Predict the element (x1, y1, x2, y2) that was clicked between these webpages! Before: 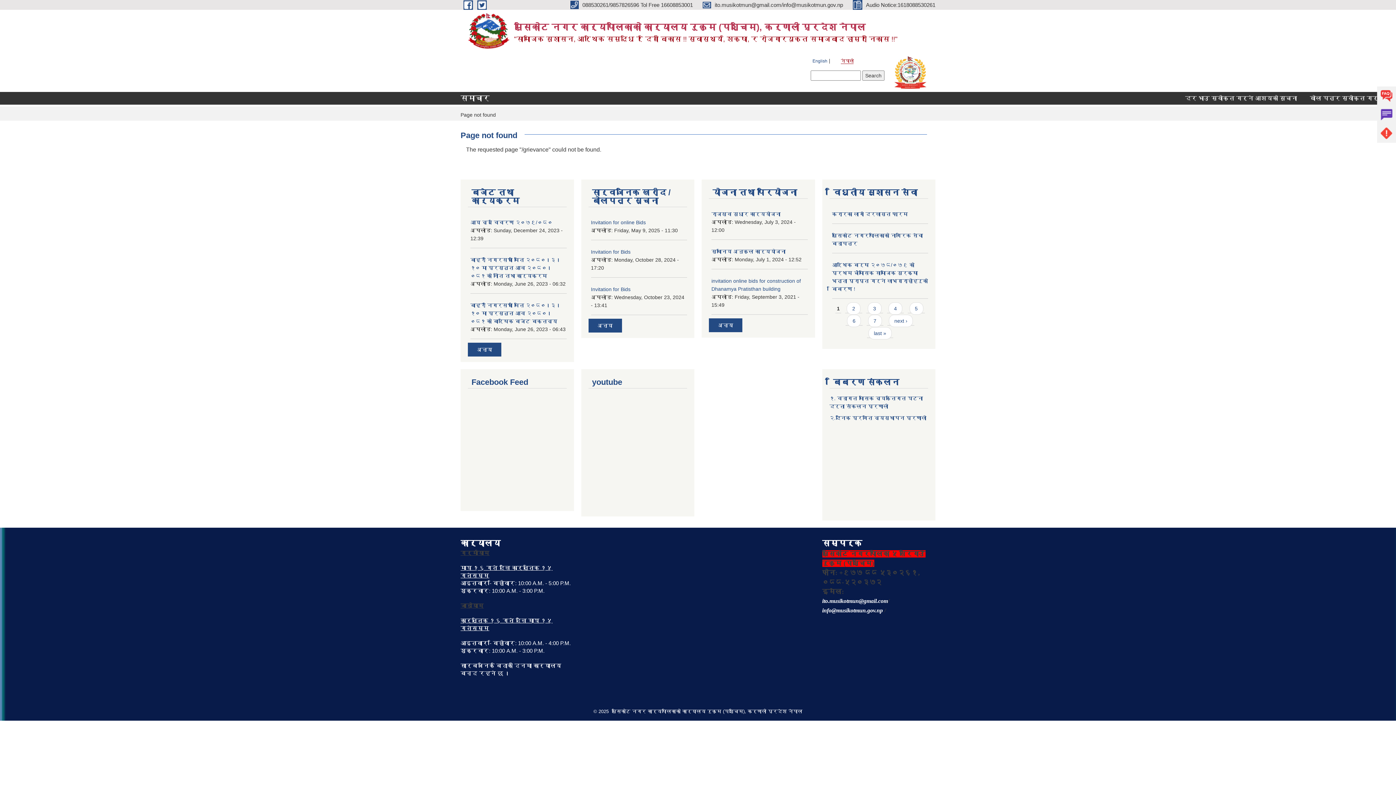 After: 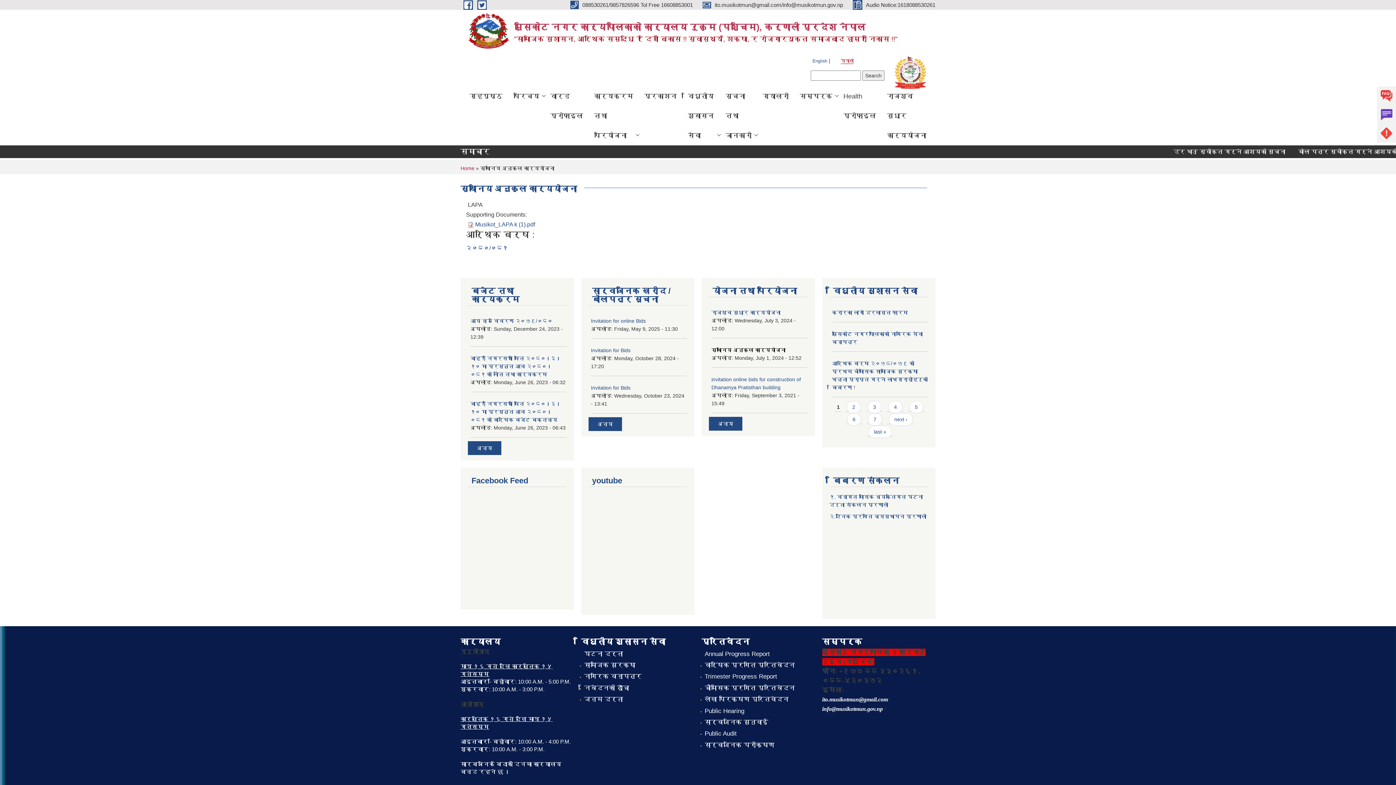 Action: bbox: (711, 248, 785, 254) label: स्थानिय अनुकुल कार्ययोजना